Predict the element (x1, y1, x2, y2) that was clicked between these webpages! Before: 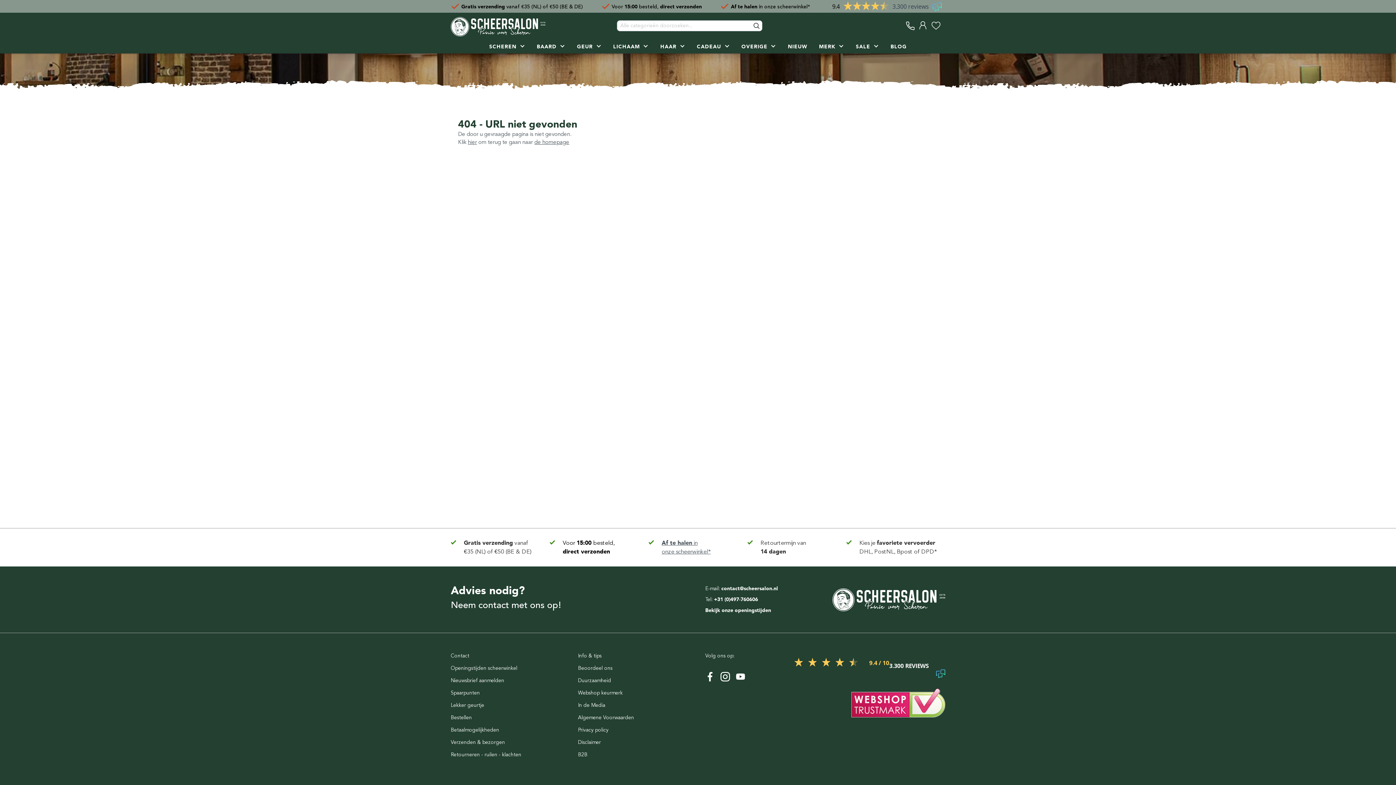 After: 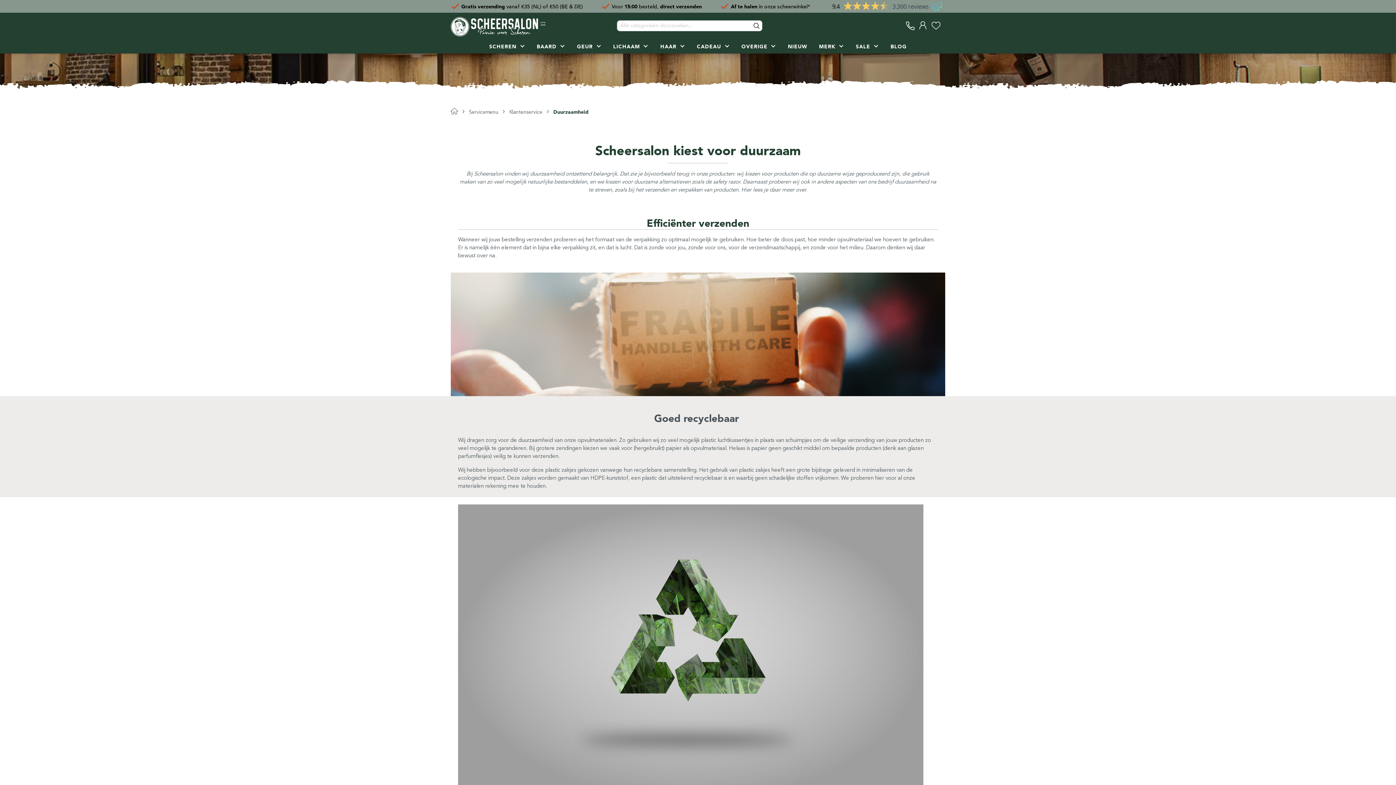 Action: label: Duurzaamheid bbox: (578, 677, 611, 684)